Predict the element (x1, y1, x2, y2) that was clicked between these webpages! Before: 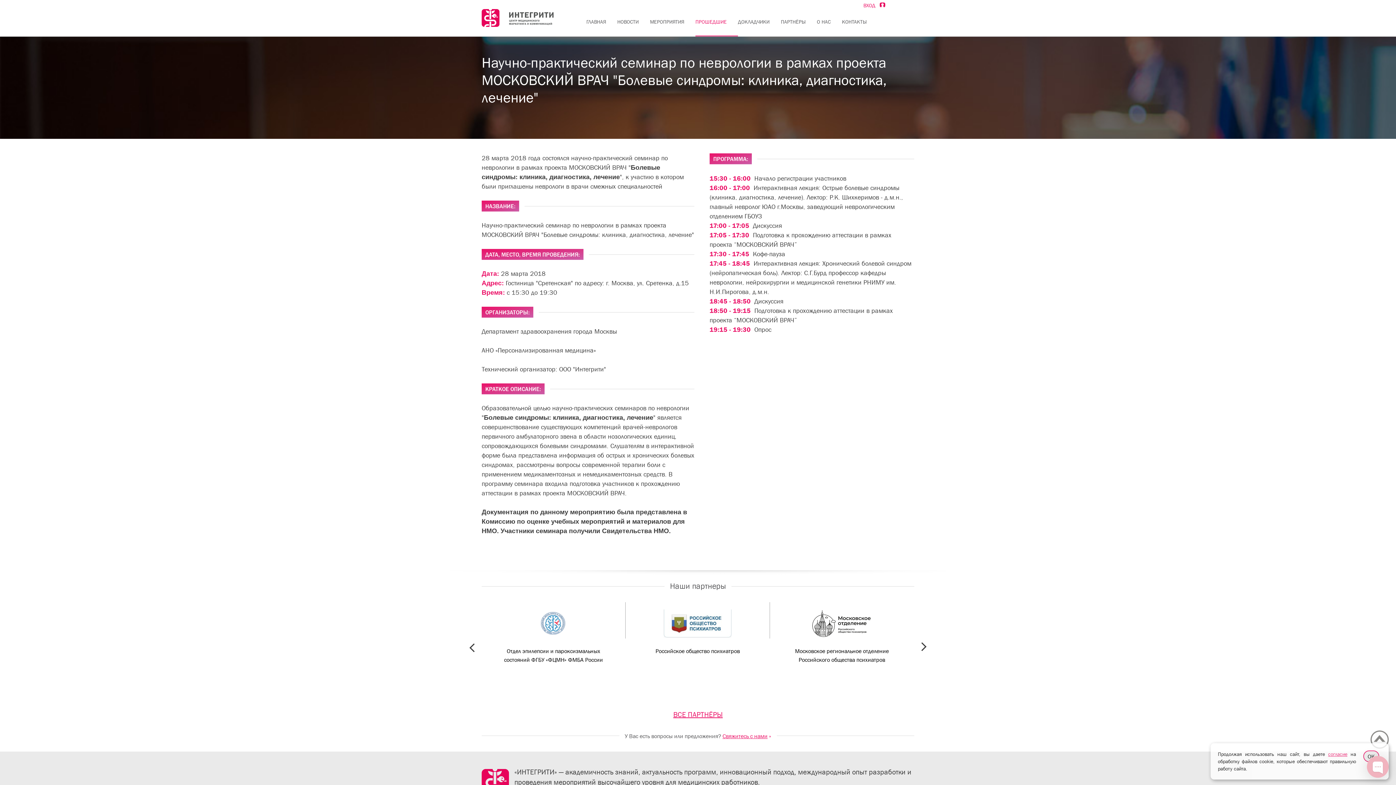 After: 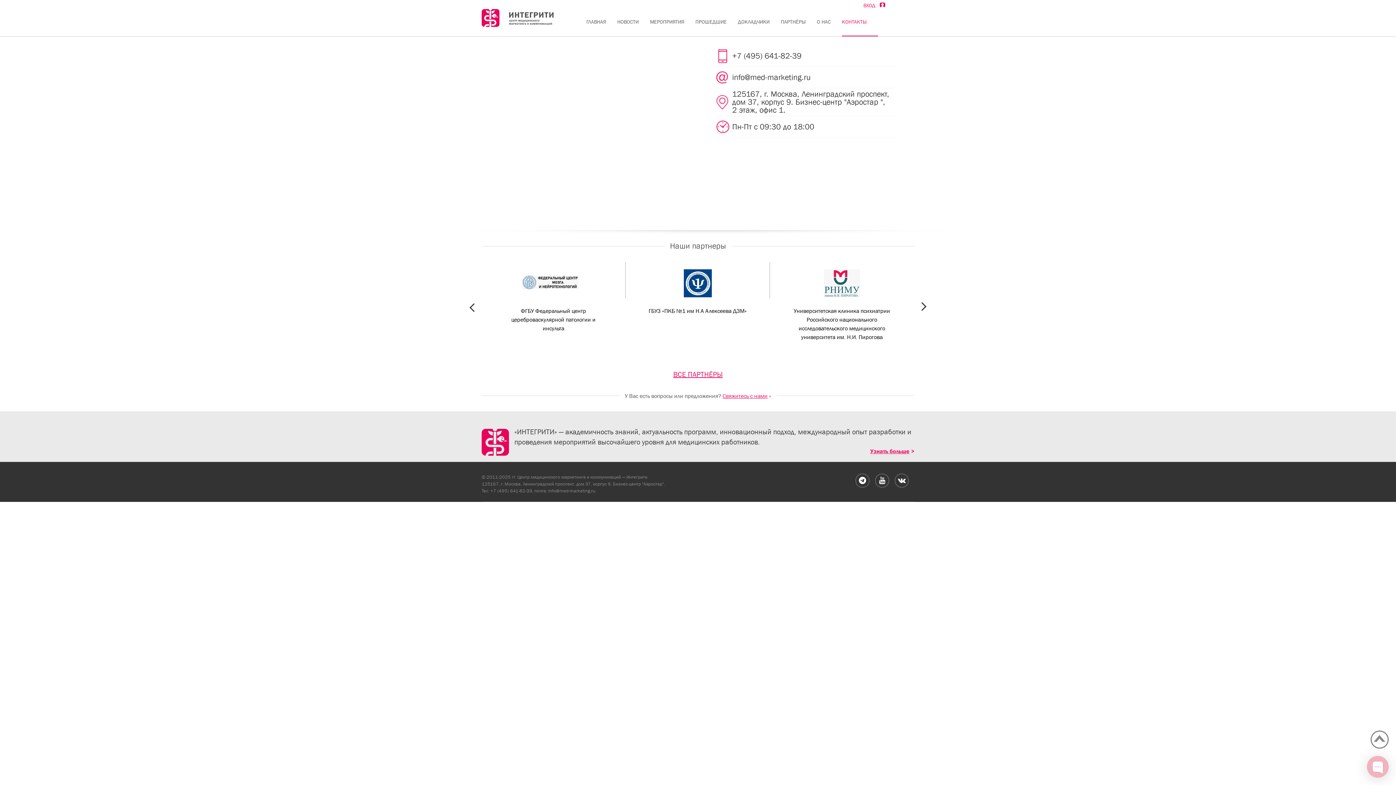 Action: label: КОНТАКТЫ bbox: (842, 18, 866, 24)